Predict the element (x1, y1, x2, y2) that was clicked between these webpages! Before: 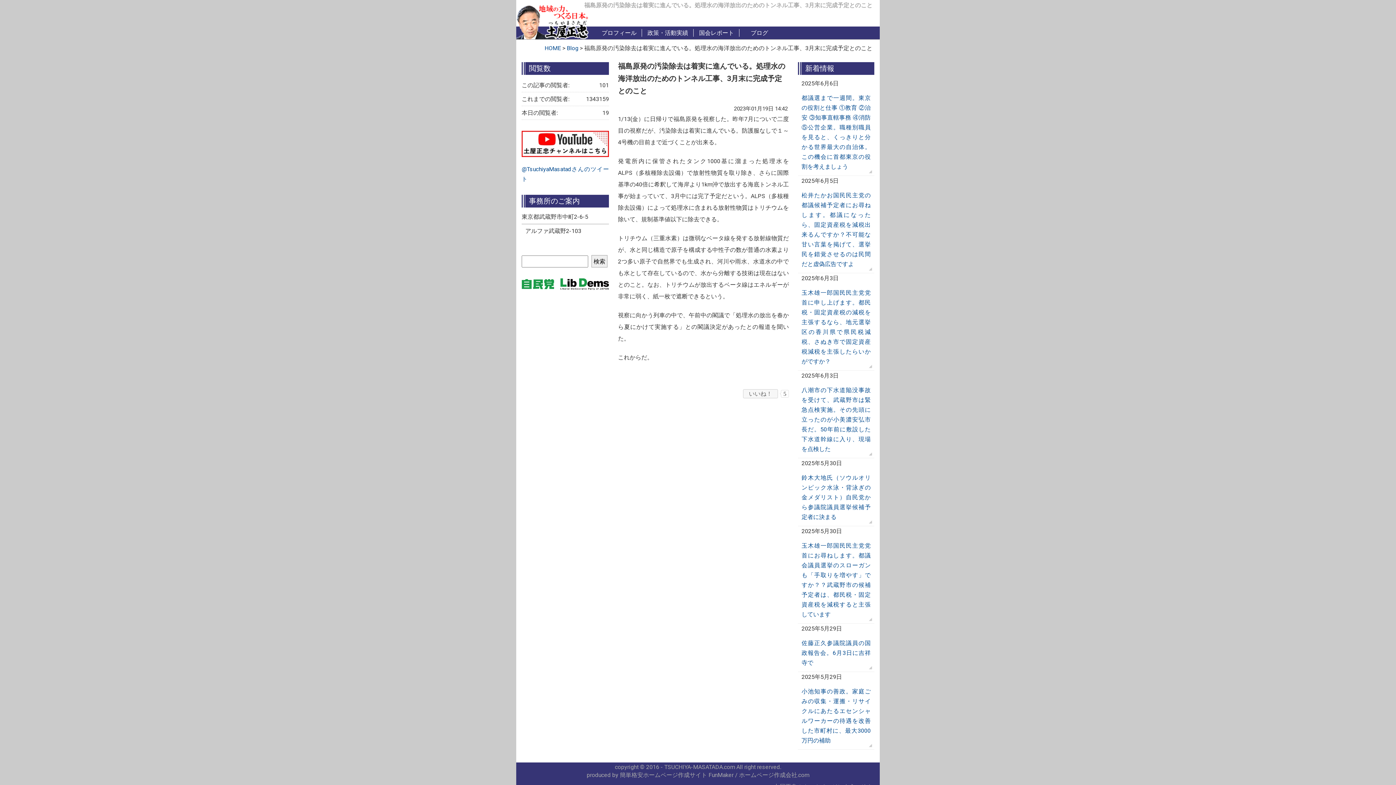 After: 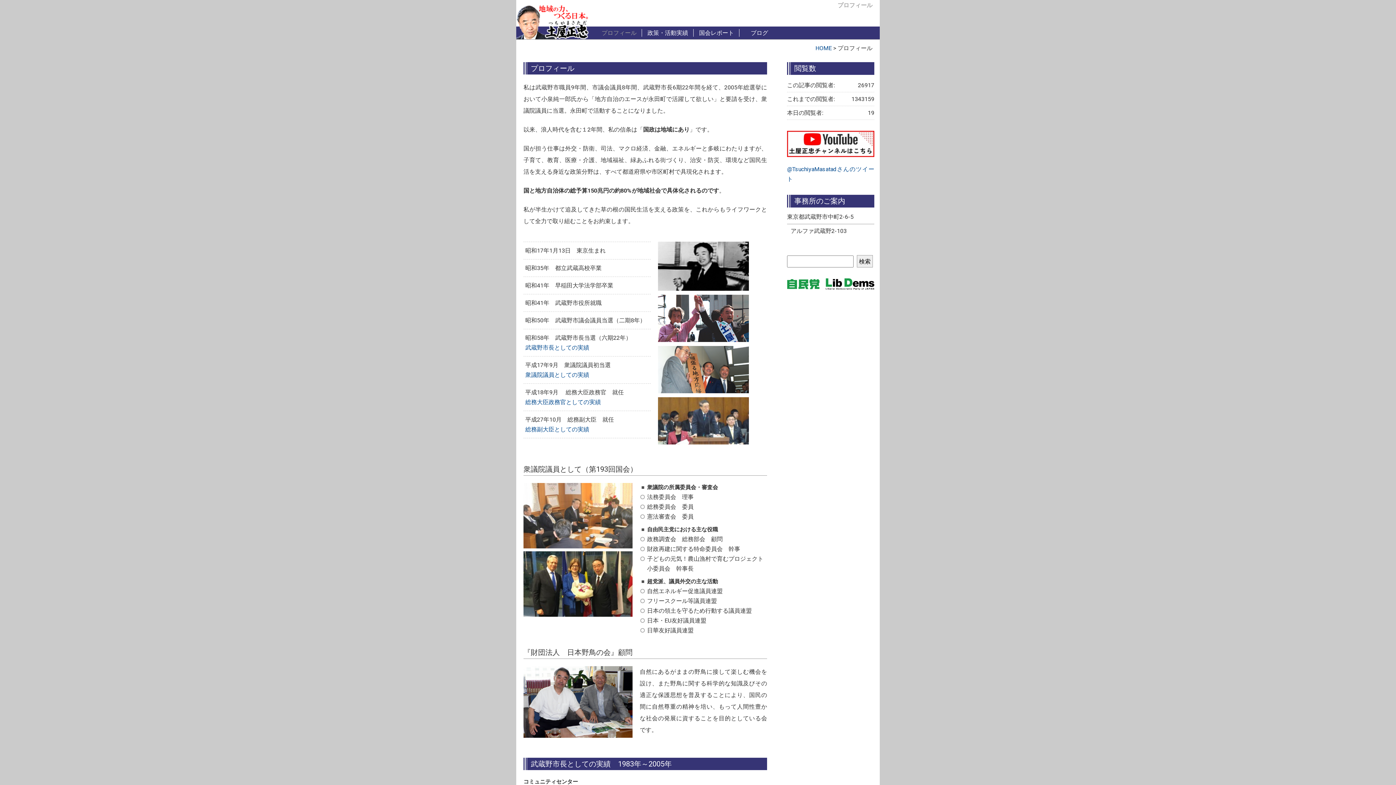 Action: label: プロフィール bbox: (596, 26, 642, 39)